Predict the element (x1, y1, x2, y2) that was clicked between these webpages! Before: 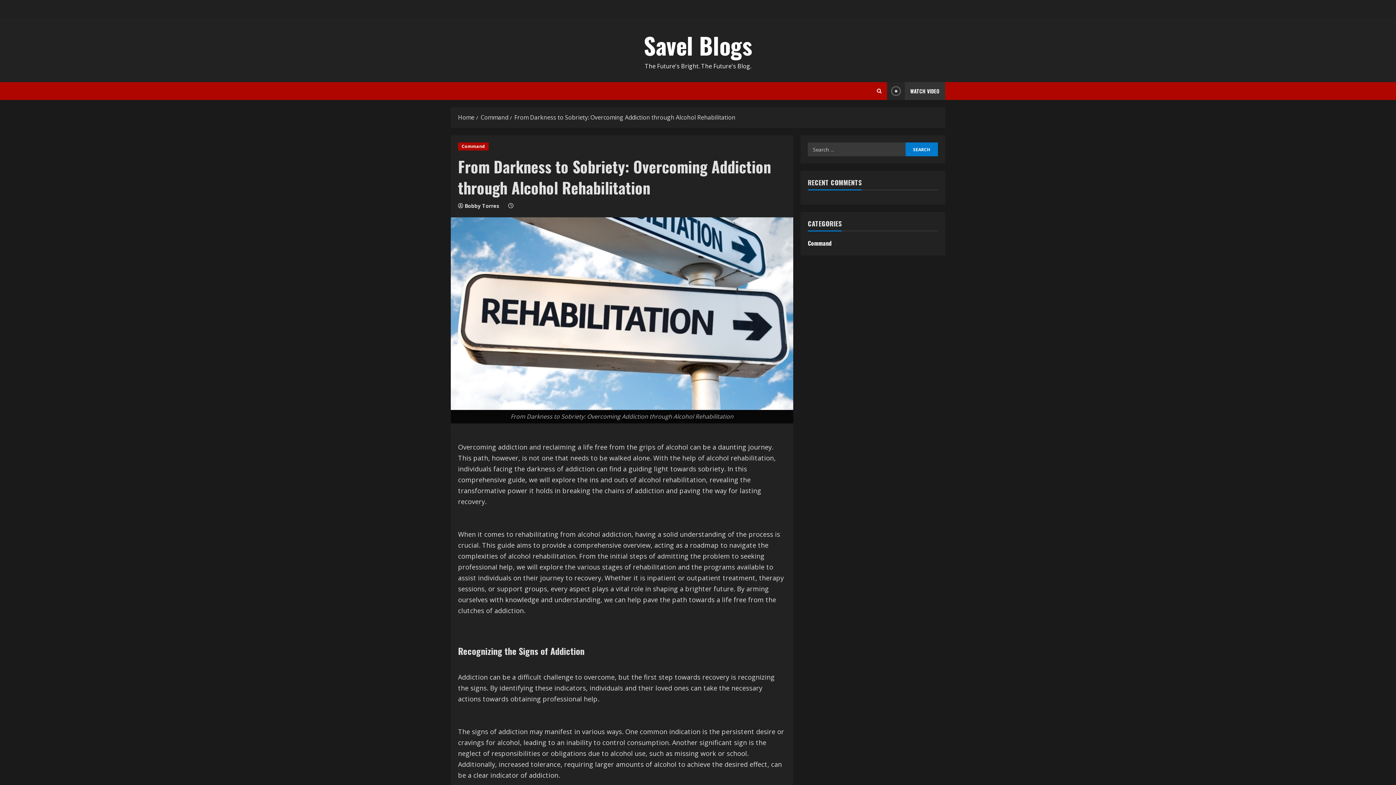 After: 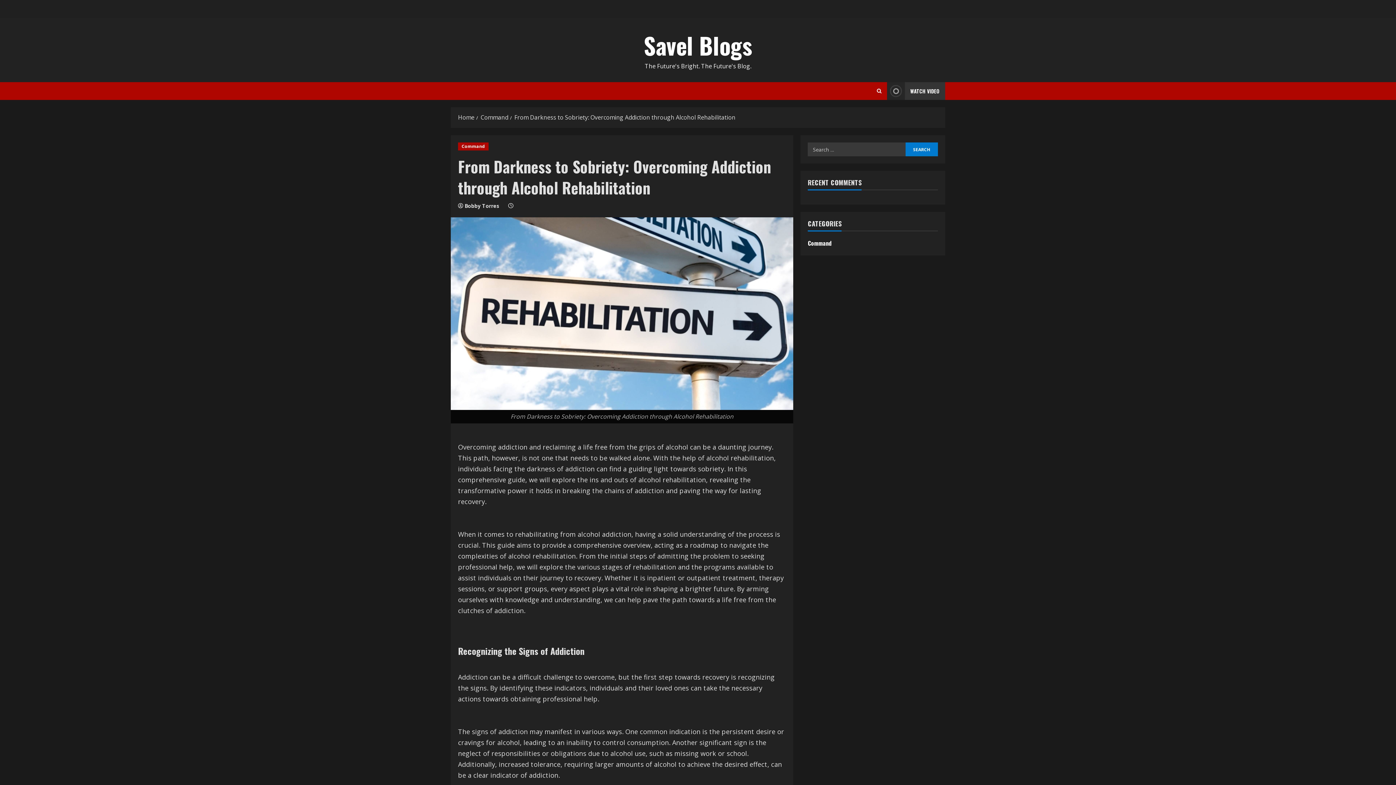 Action: label: From Darkness to Sobriety: Overcoming Addiction through Alcohol Rehabilitation bbox: (514, 113, 735, 121)